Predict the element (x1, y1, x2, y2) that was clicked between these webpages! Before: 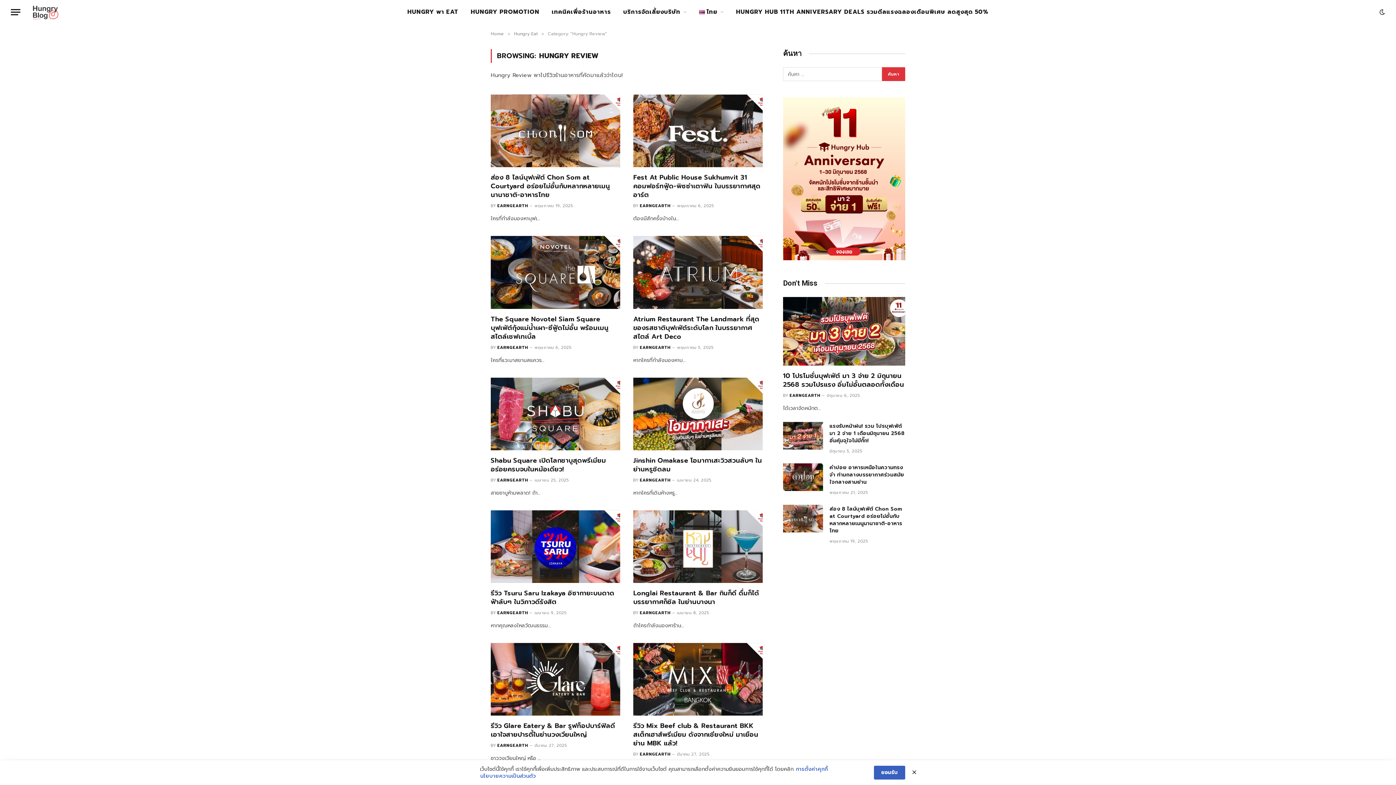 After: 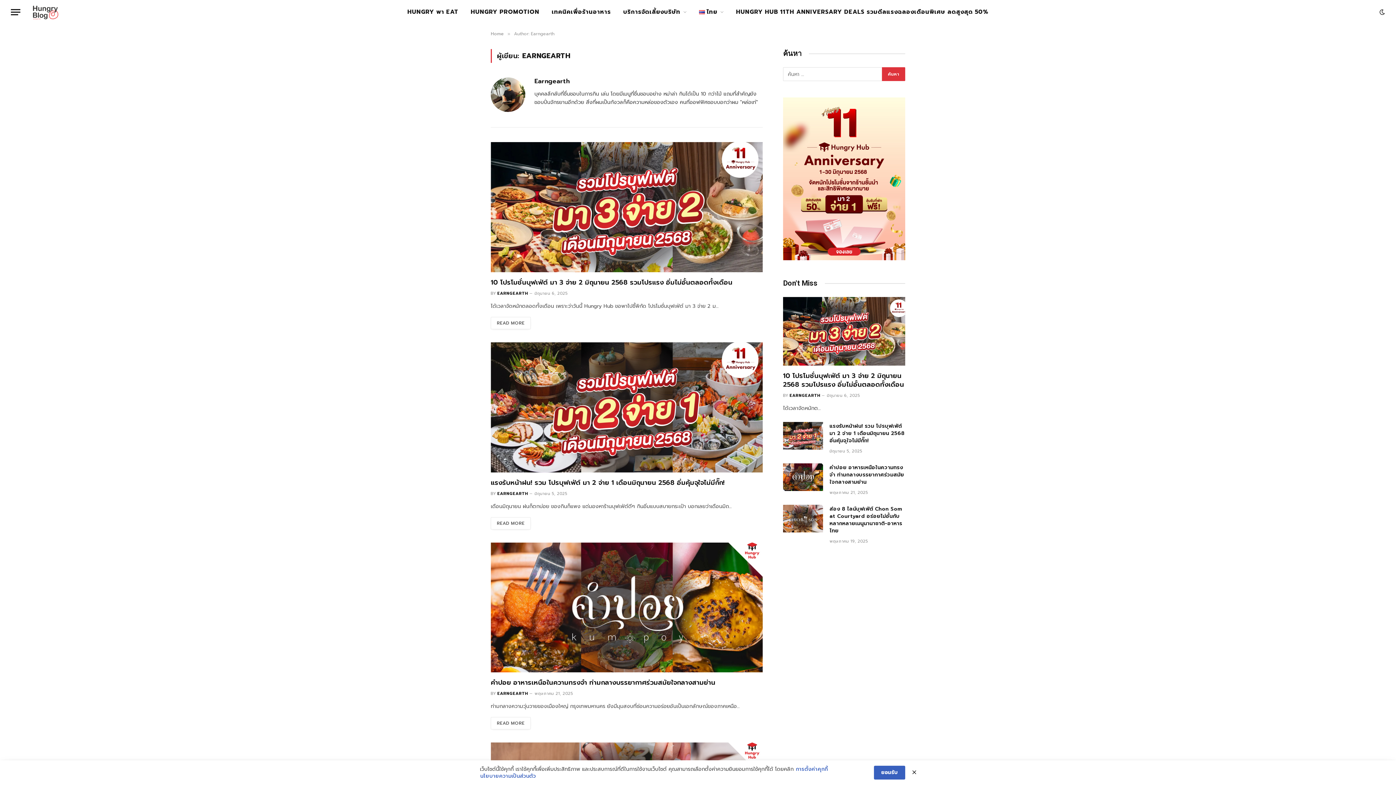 Action: label: EARNGEARTH bbox: (640, 203, 670, 209)